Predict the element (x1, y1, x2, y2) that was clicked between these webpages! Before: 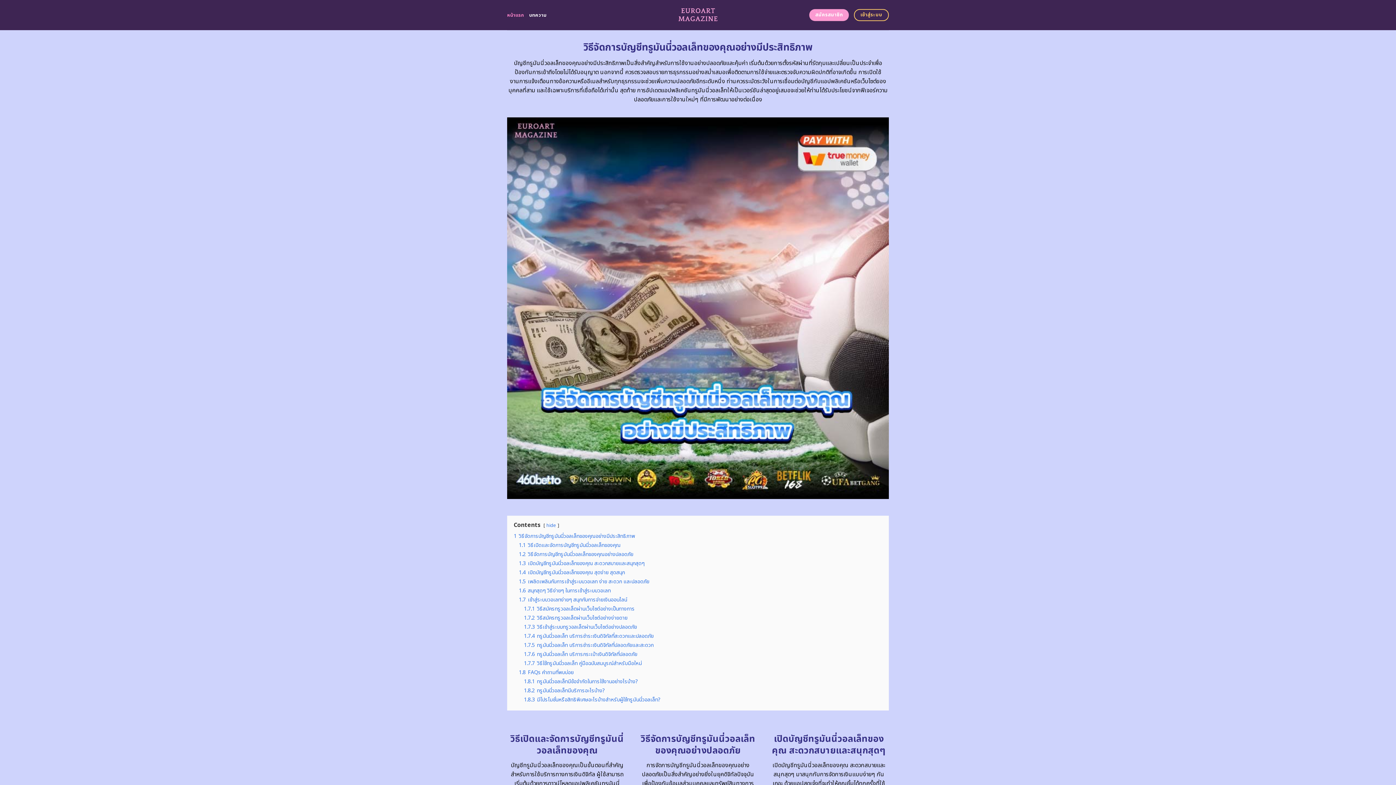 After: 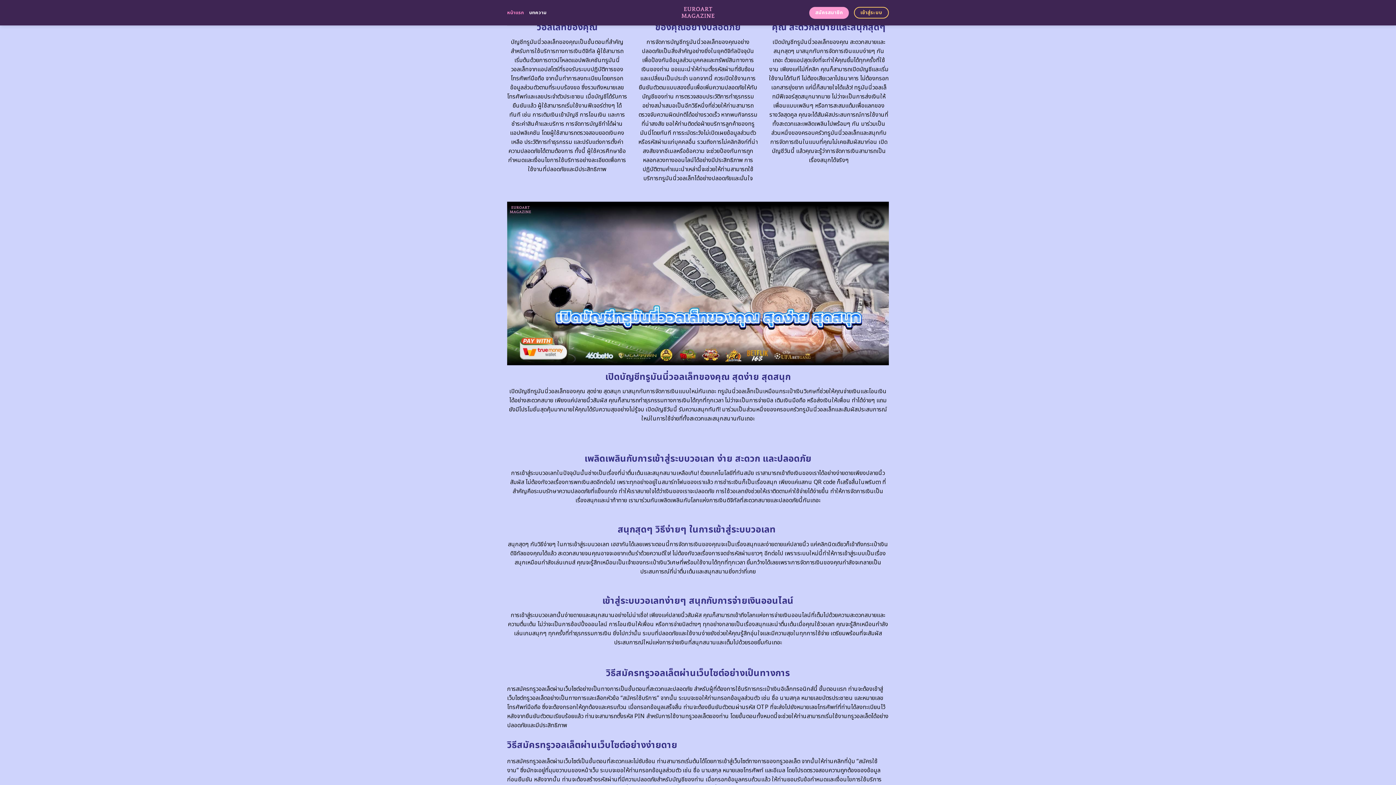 Action: bbox: (518, 560, 644, 567) label: 1.3 เปิดบัญชีทรูมันนี่วอลเล็ทของคุณ สะดวกสบายและสนุกสุดๆ